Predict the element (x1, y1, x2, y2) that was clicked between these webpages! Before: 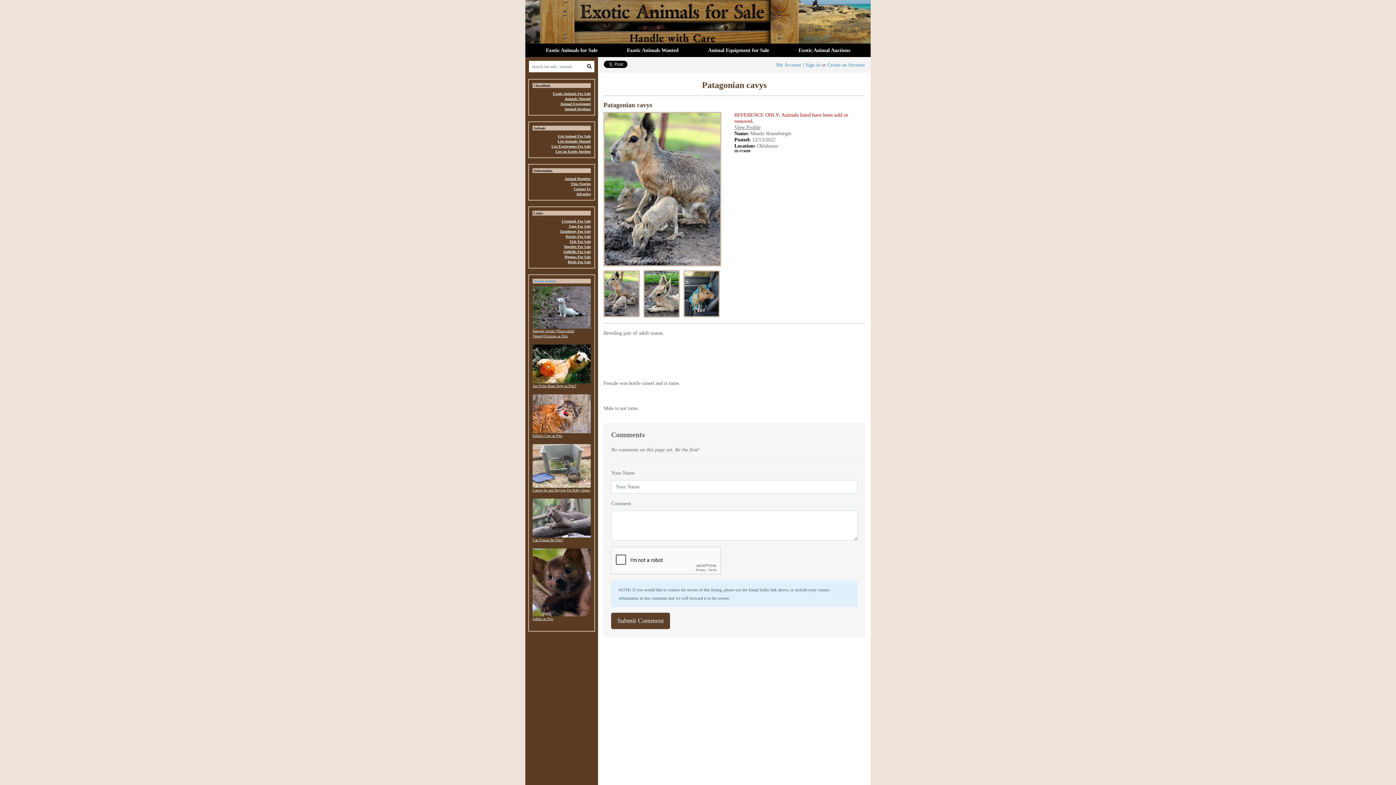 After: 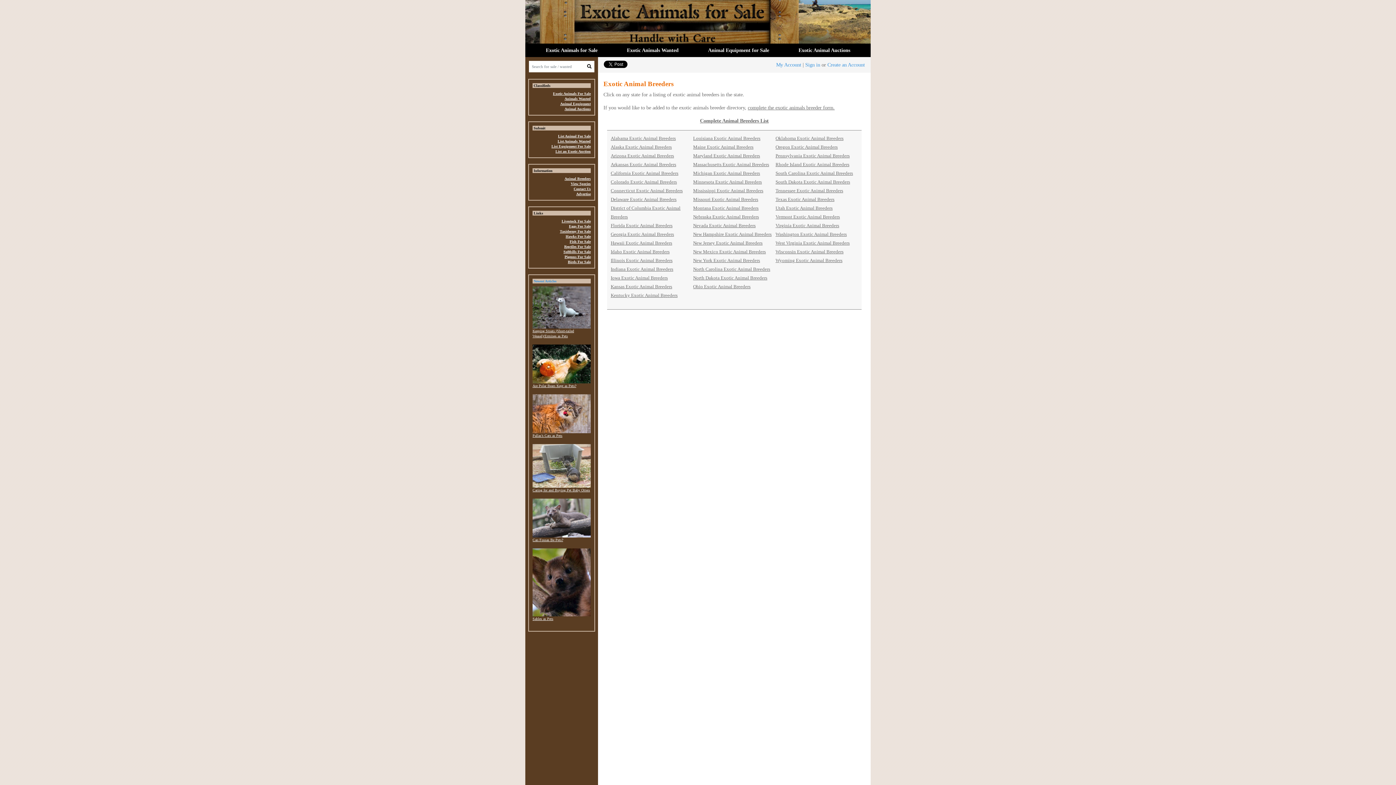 Action: bbox: (564, 176, 590, 180) label: Animal Breeders